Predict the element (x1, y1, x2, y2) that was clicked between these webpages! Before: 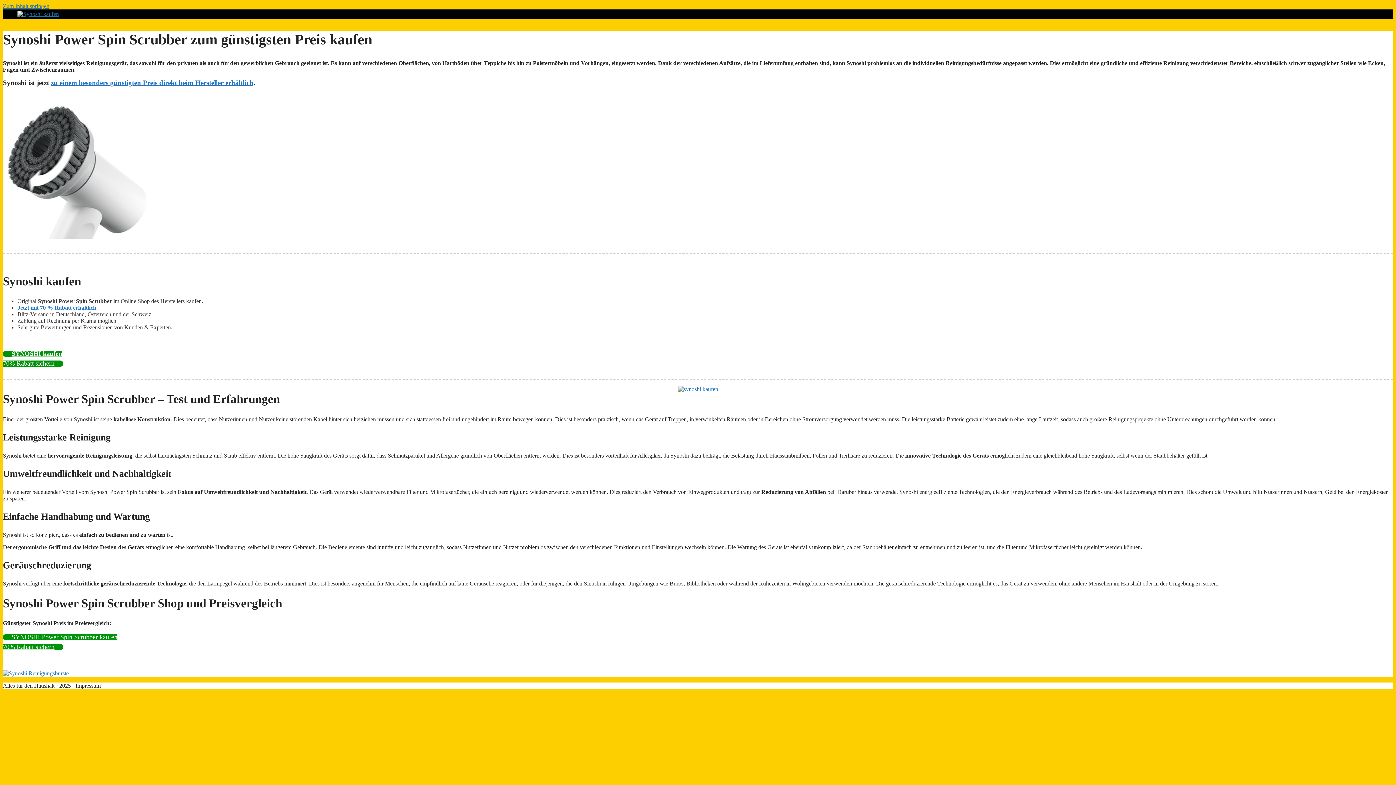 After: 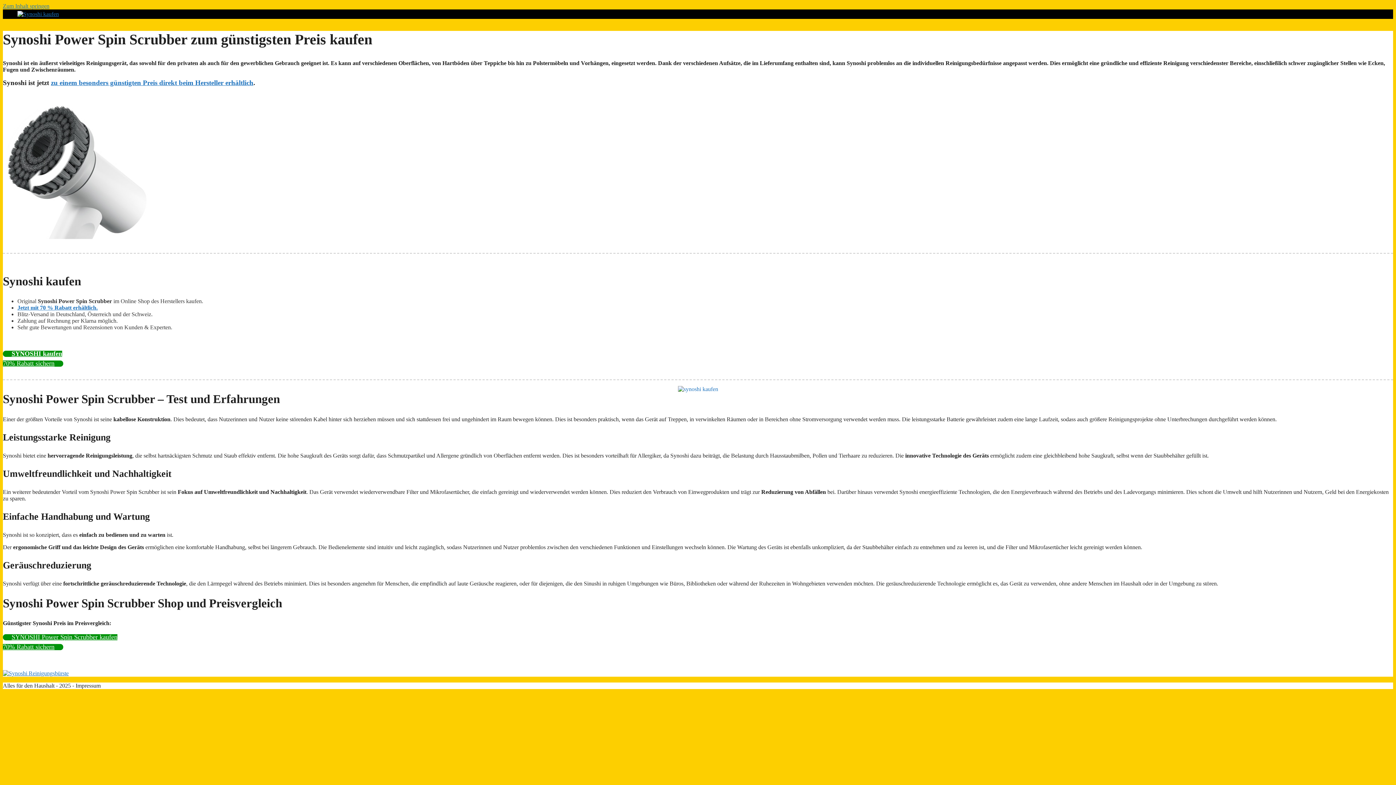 Action: label: SYNOSHI kaufen
70% Rabatt sichern bbox: (2, 350, 63, 366)